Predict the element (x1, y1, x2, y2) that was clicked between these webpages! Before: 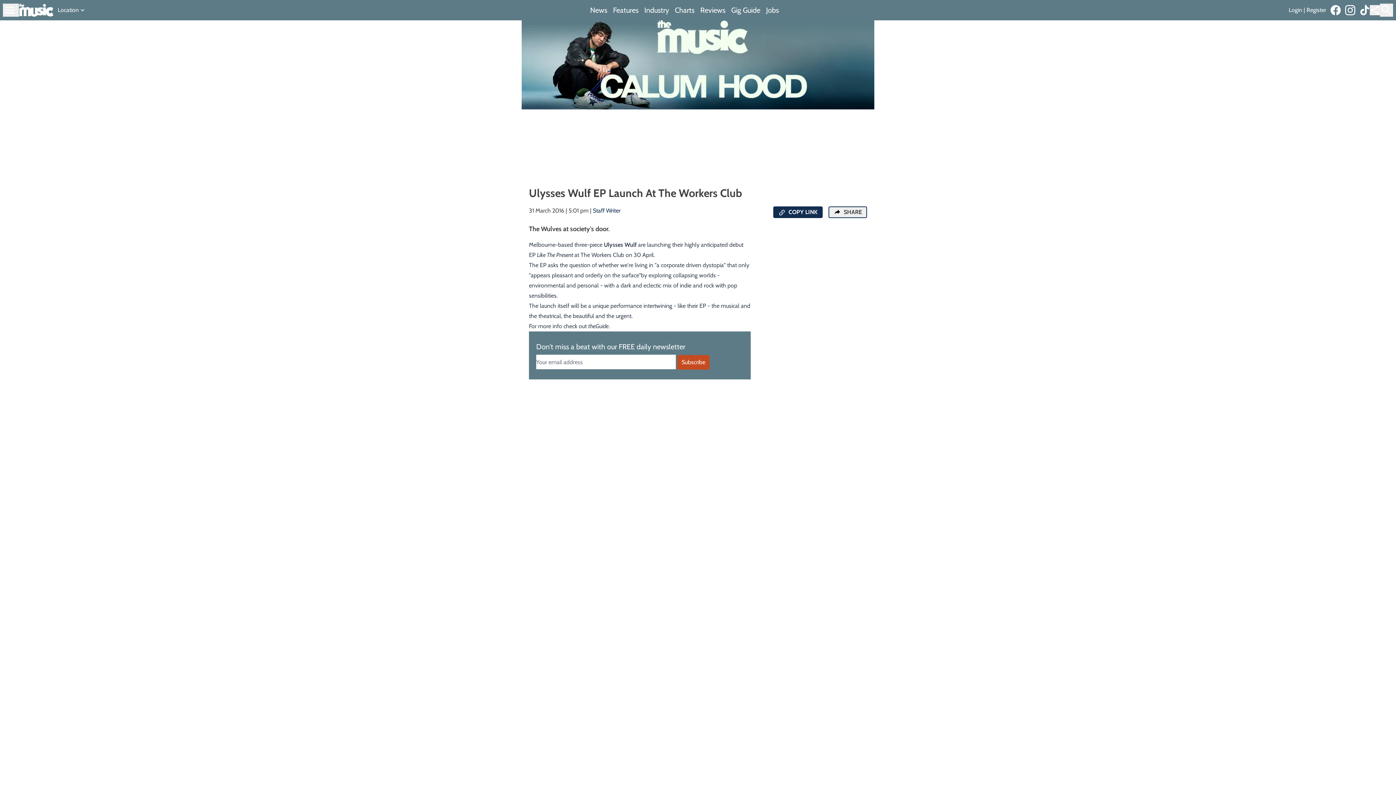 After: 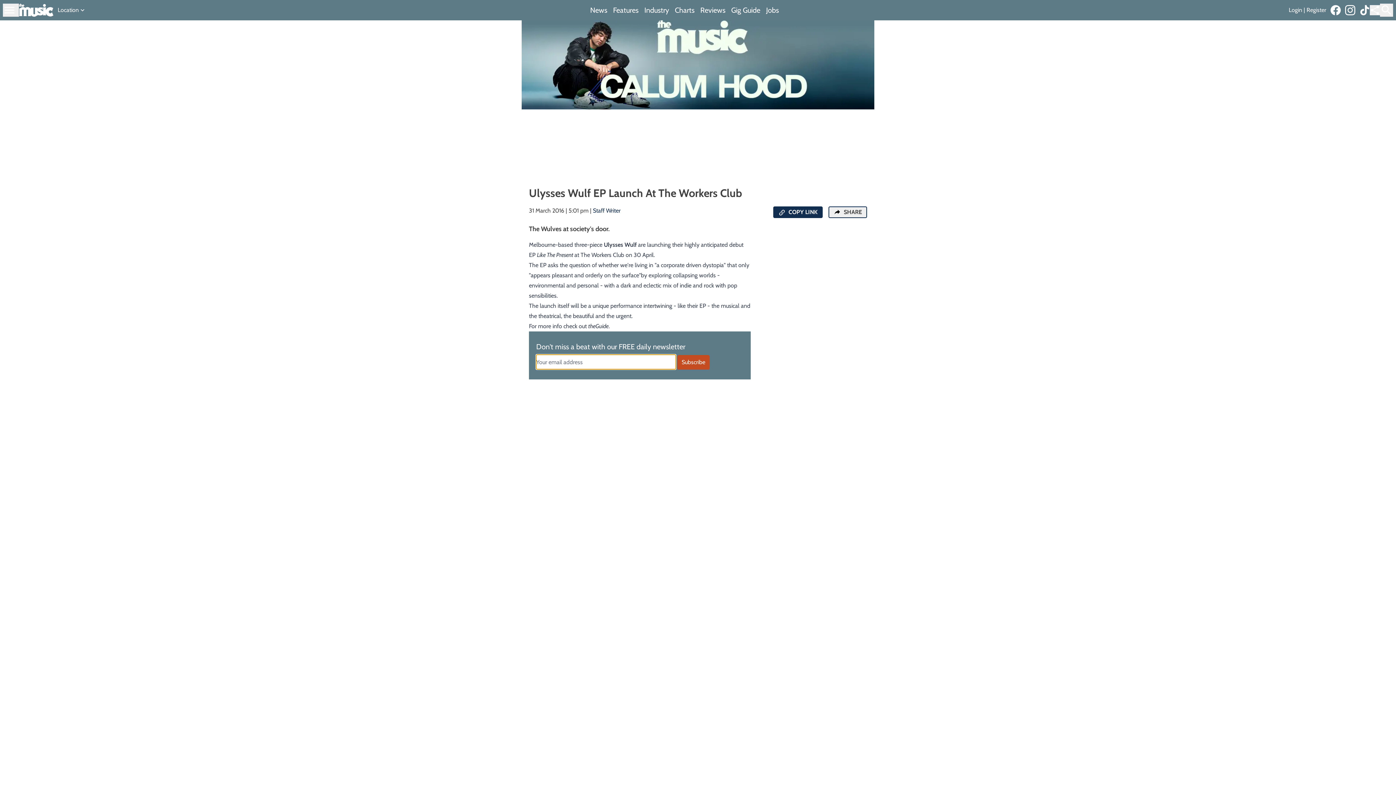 Action: label: Subscribe bbox: (677, 355, 709, 369)